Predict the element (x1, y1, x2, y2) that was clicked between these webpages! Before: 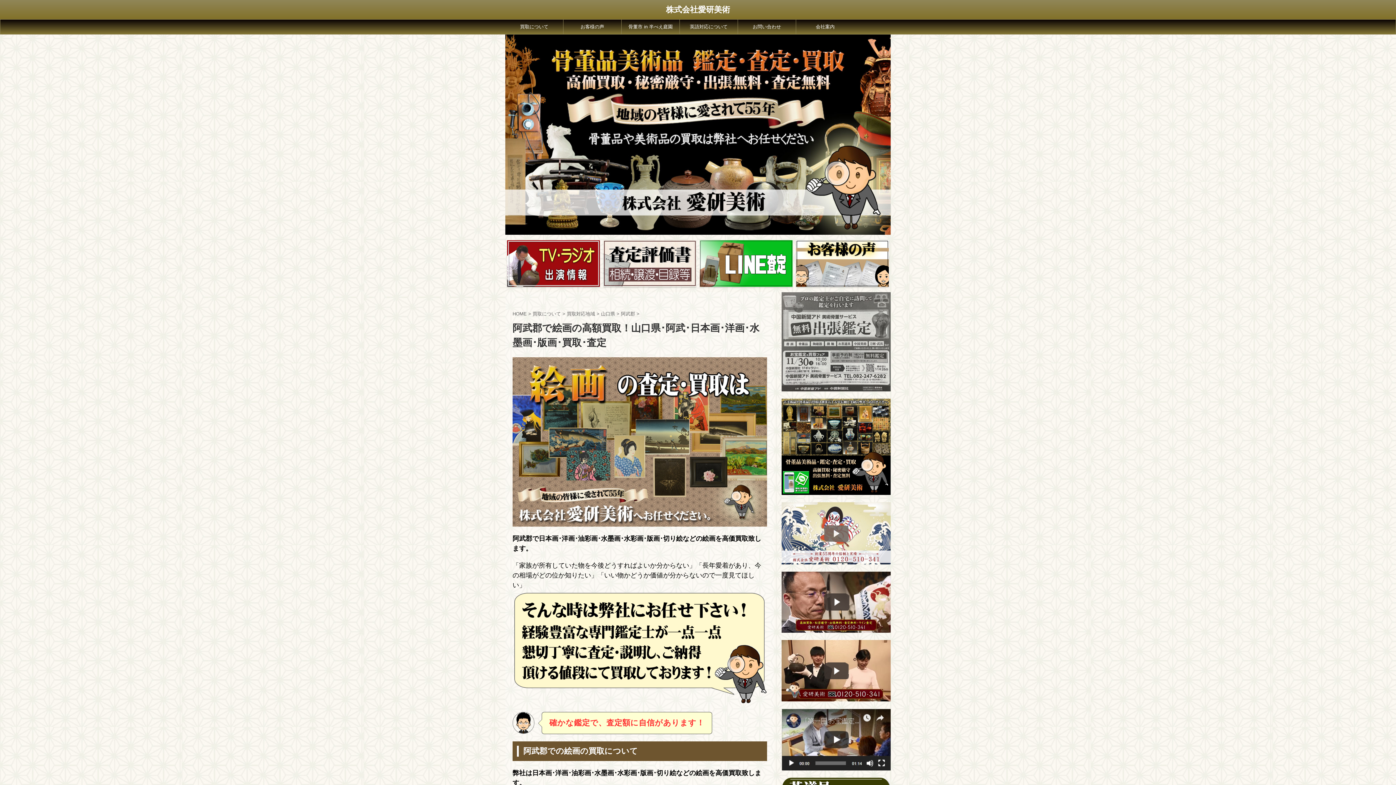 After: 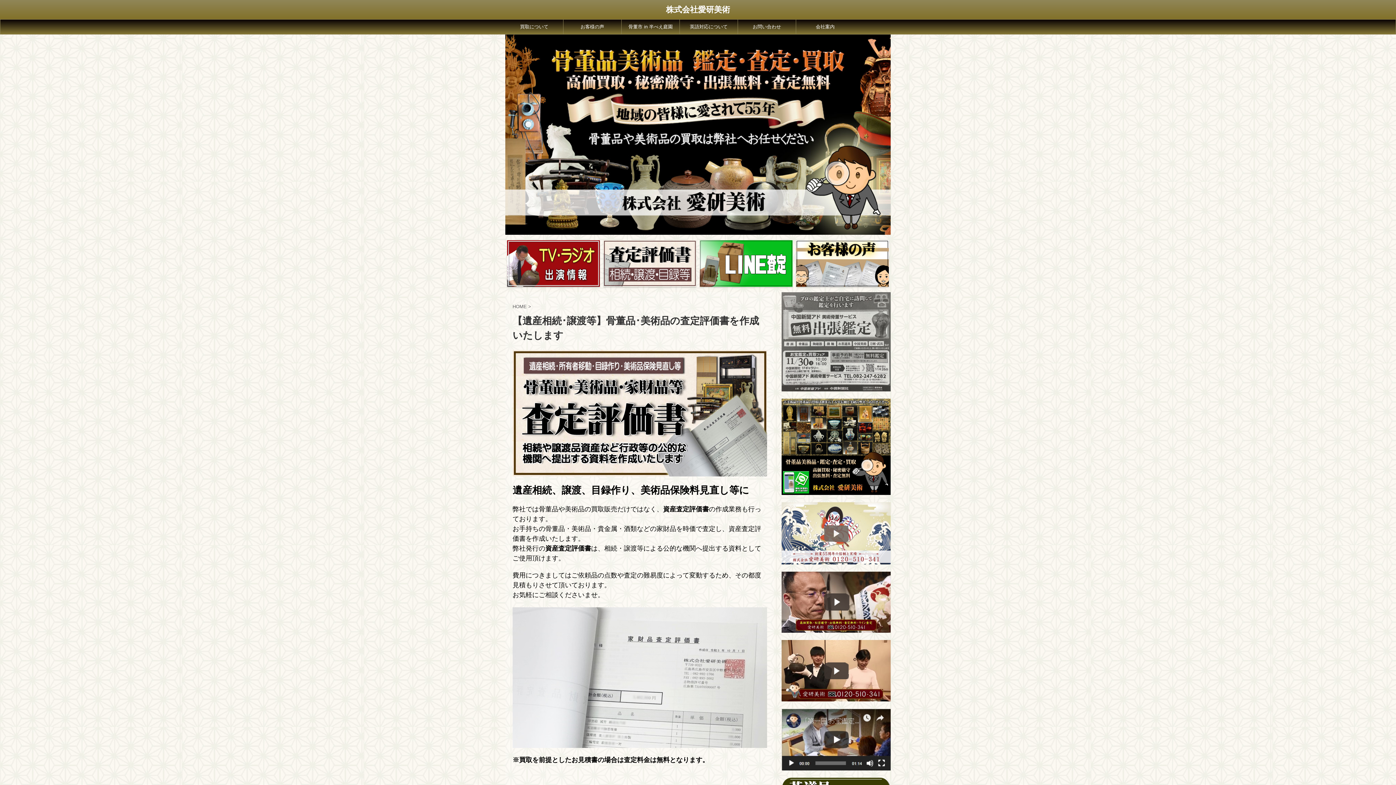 Action: bbox: (603, 240, 696, 286)